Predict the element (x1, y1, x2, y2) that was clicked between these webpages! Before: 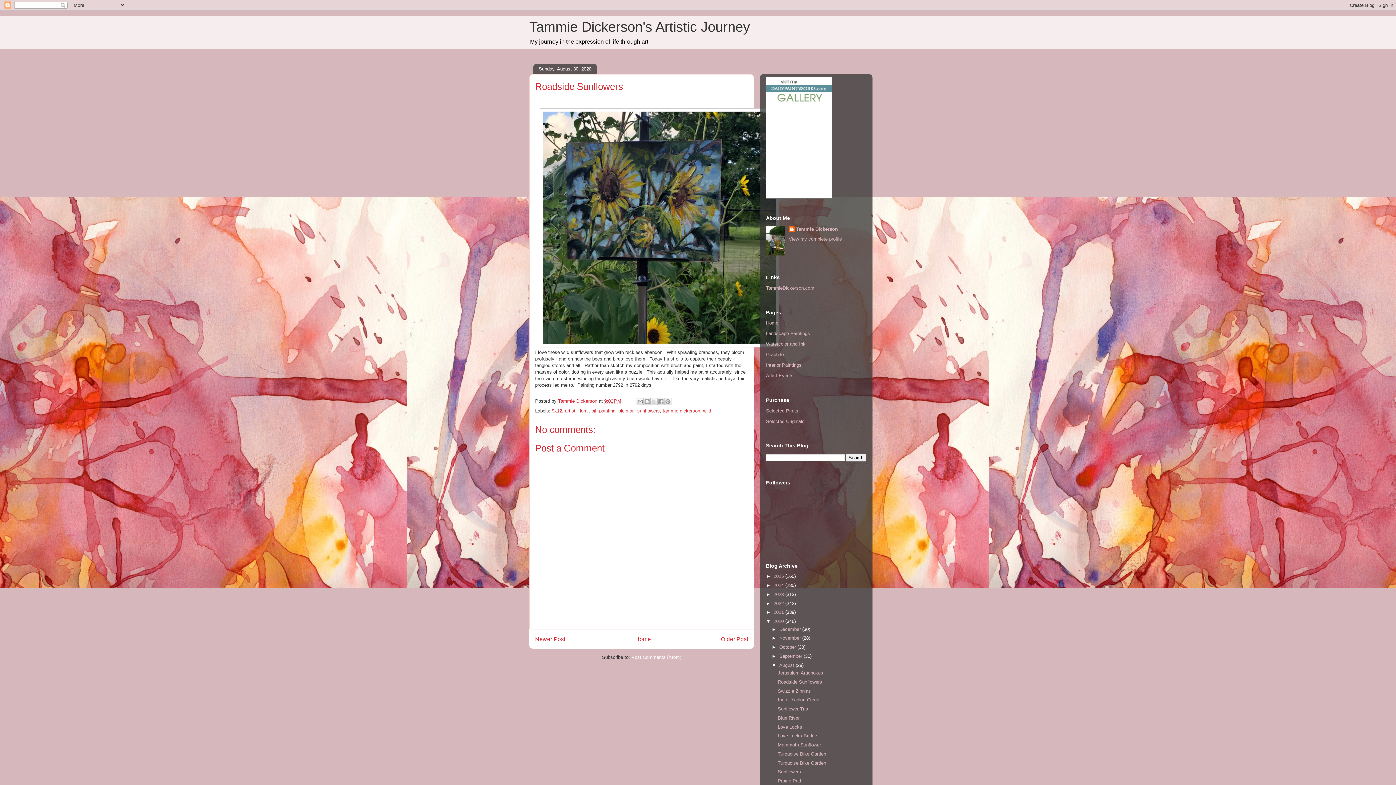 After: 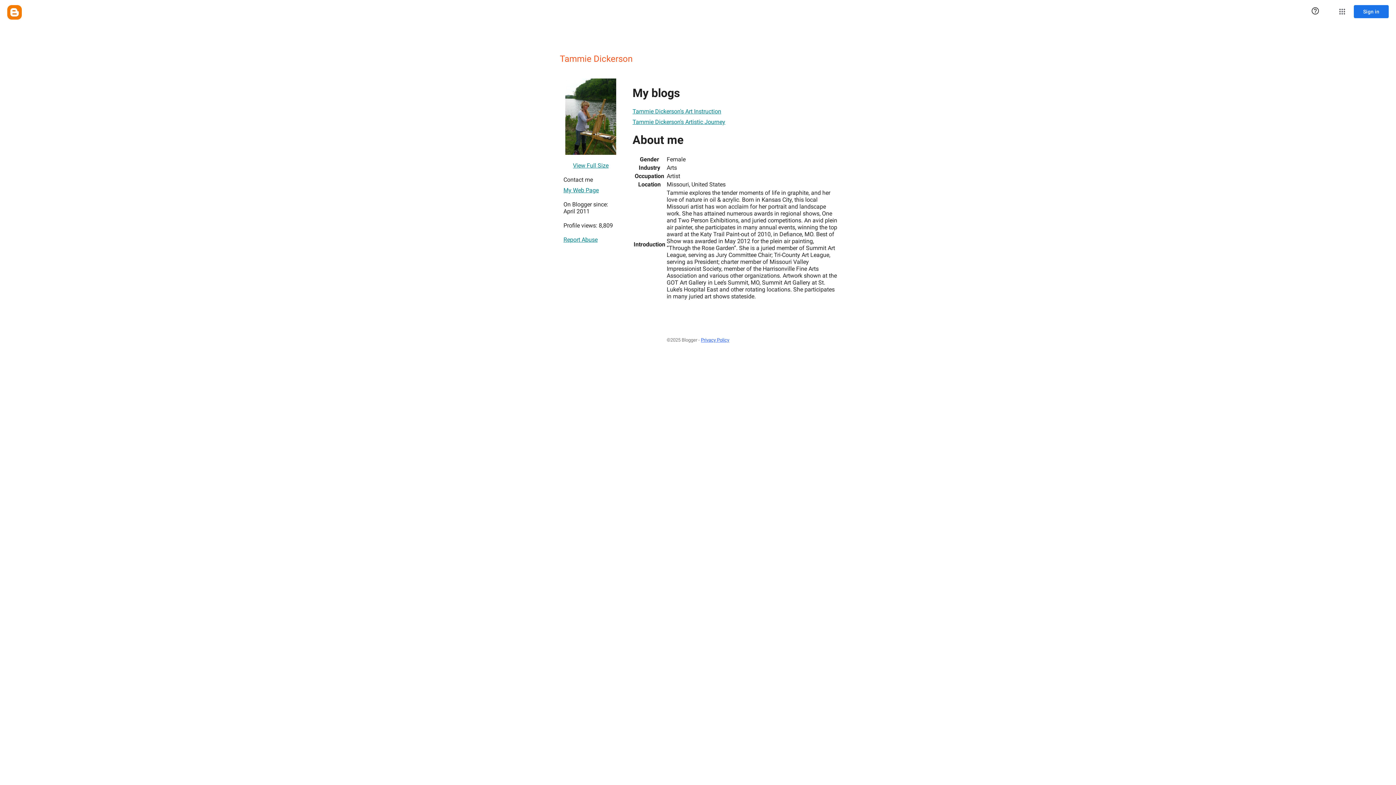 Action: bbox: (558, 398, 598, 404) label: Tammie Dickerson 